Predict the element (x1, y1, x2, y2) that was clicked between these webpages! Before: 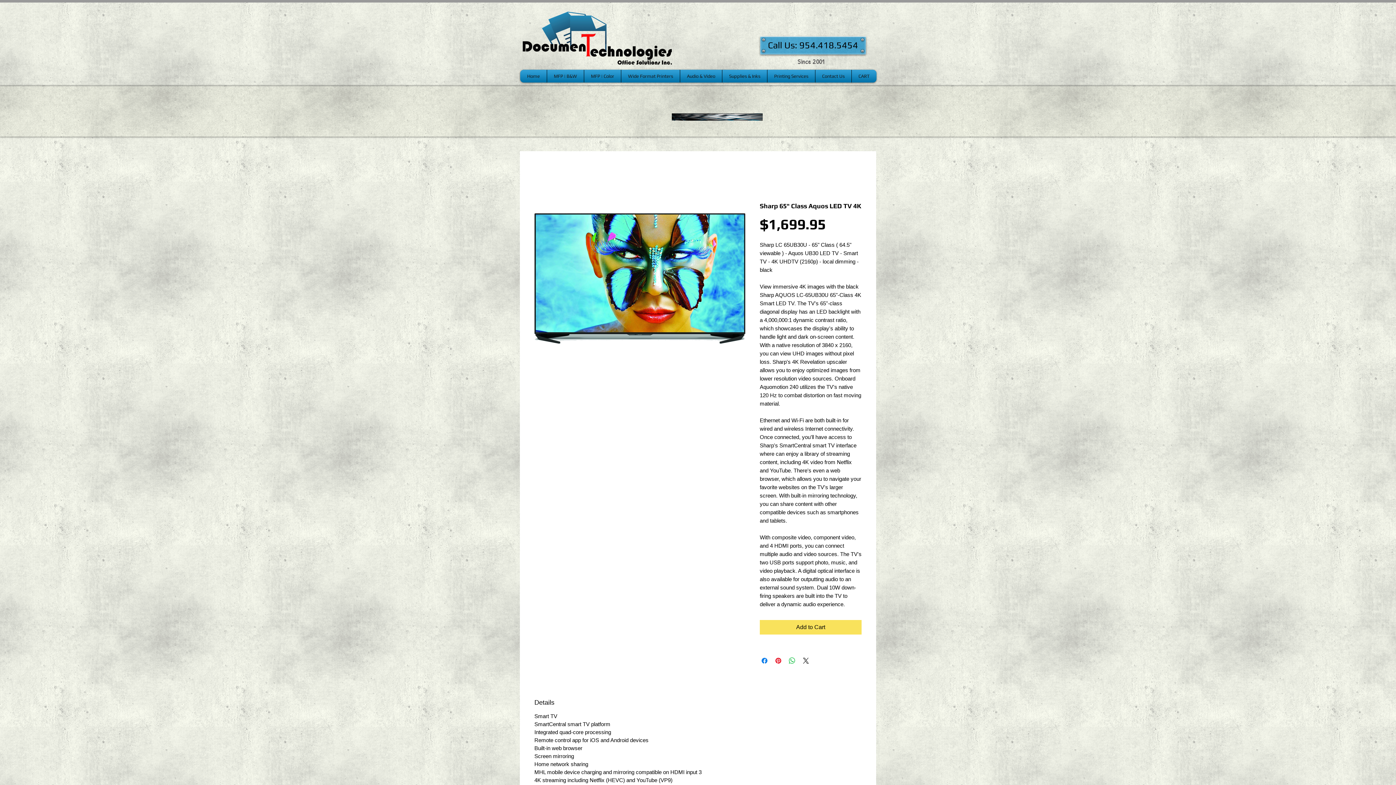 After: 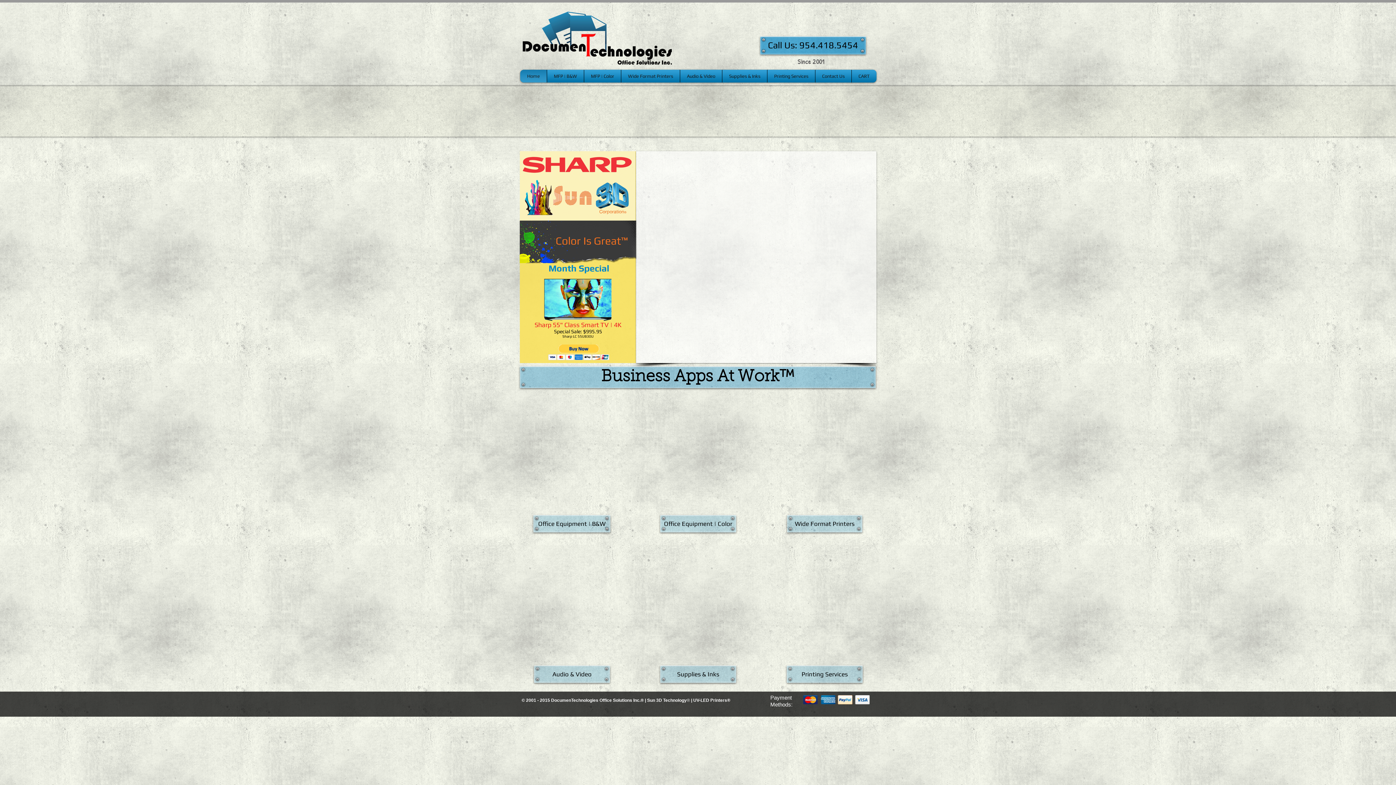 Action: bbox: (522, 69, 545, 82) label: Home